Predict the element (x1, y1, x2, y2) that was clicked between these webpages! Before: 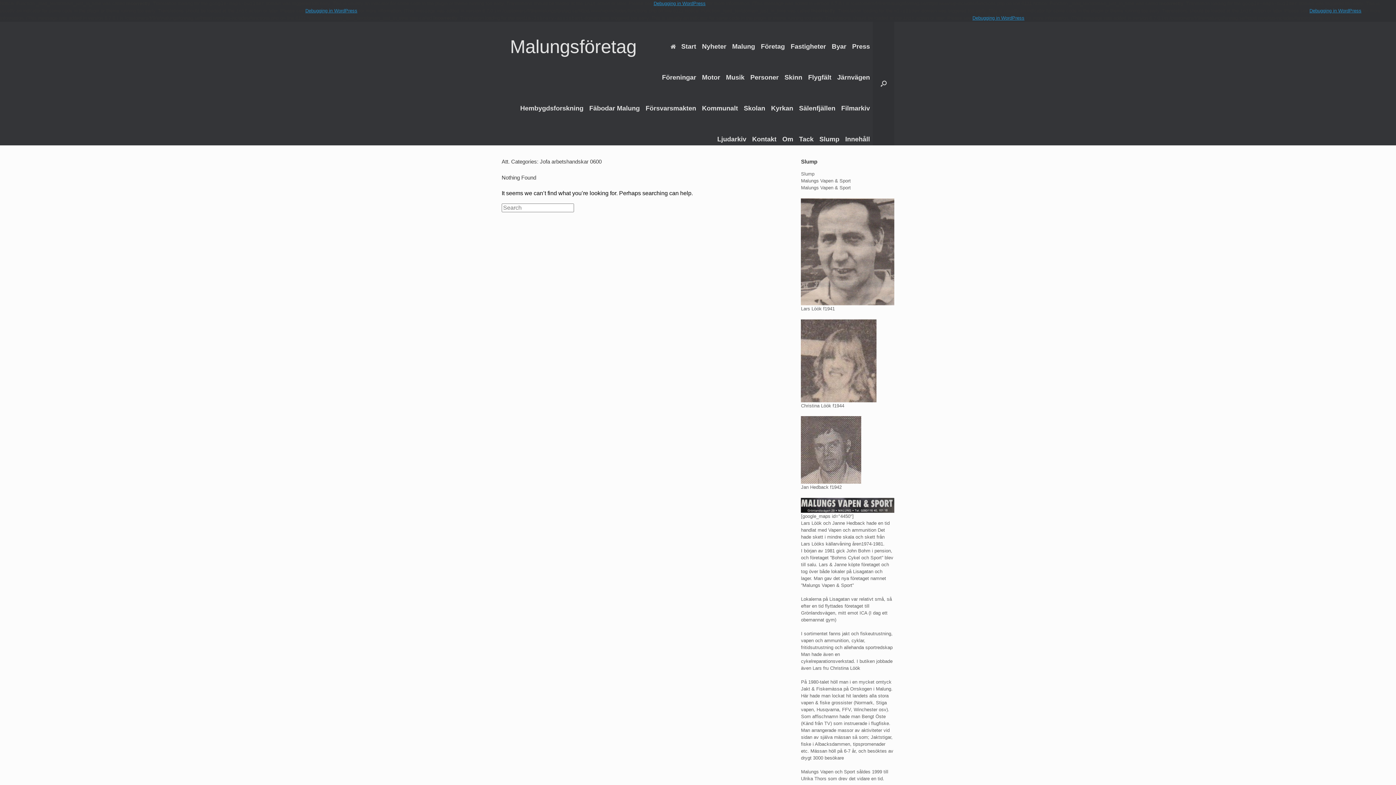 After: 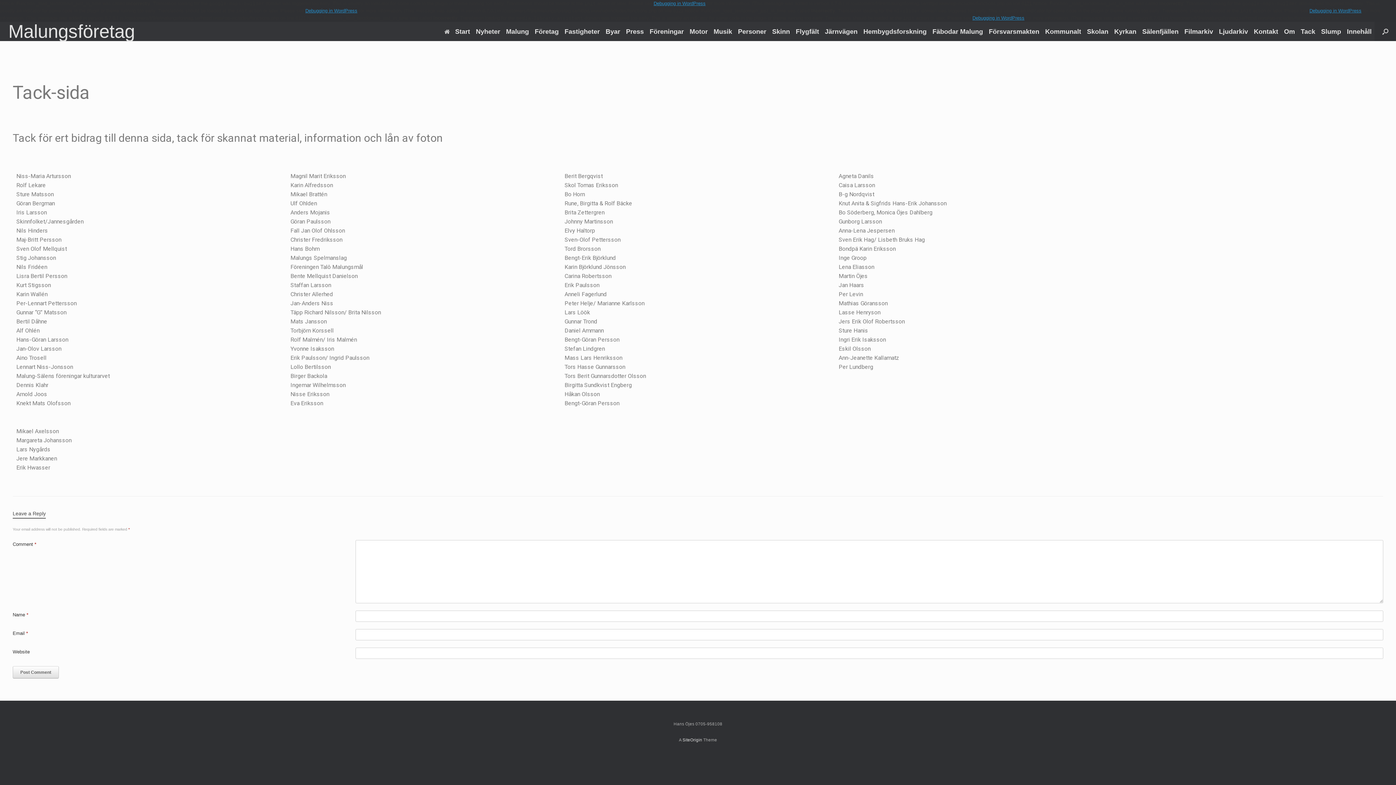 Action: bbox: (796, 133, 816, 145) label: Tack